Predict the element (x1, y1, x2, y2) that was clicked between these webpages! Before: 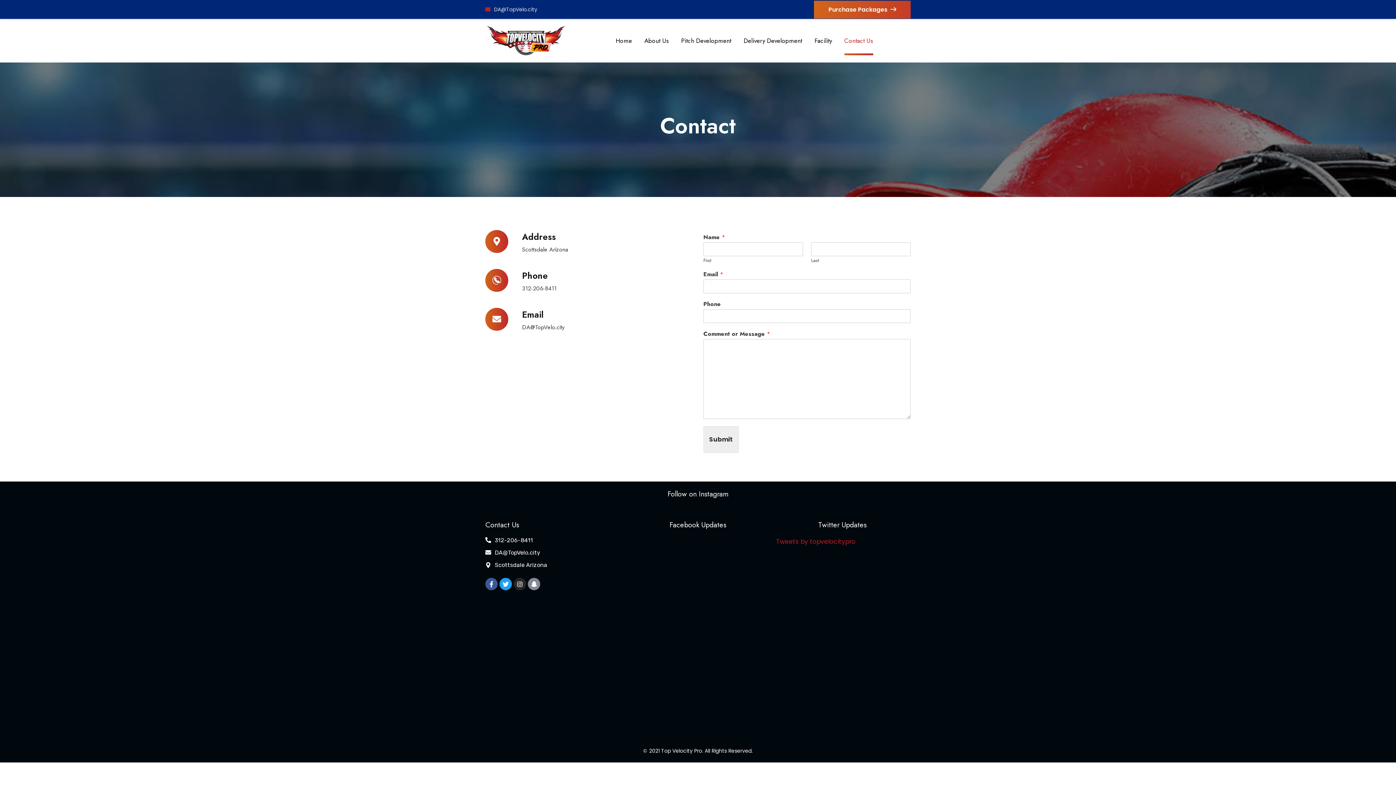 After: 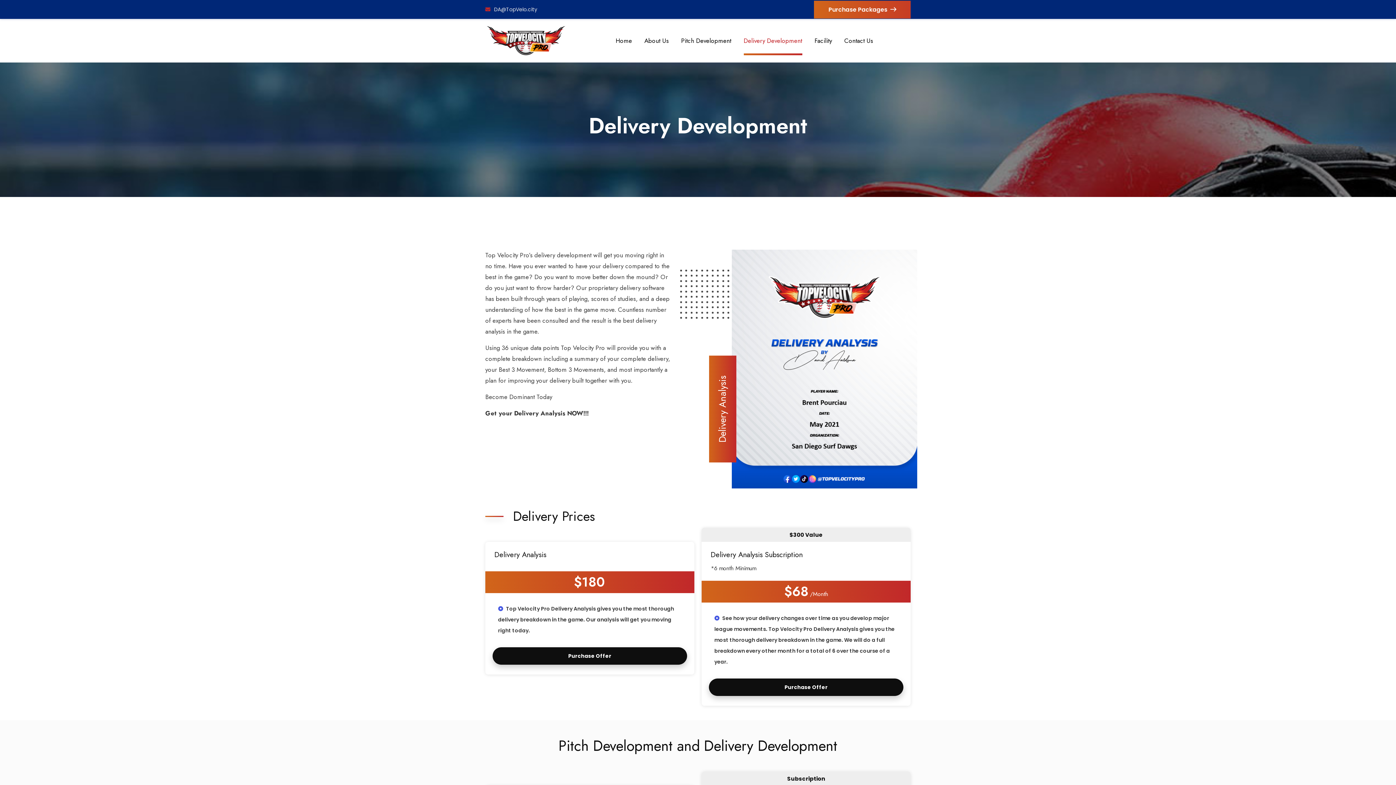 Action: bbox: (743, 26, 802, 55) label: Delivery Development